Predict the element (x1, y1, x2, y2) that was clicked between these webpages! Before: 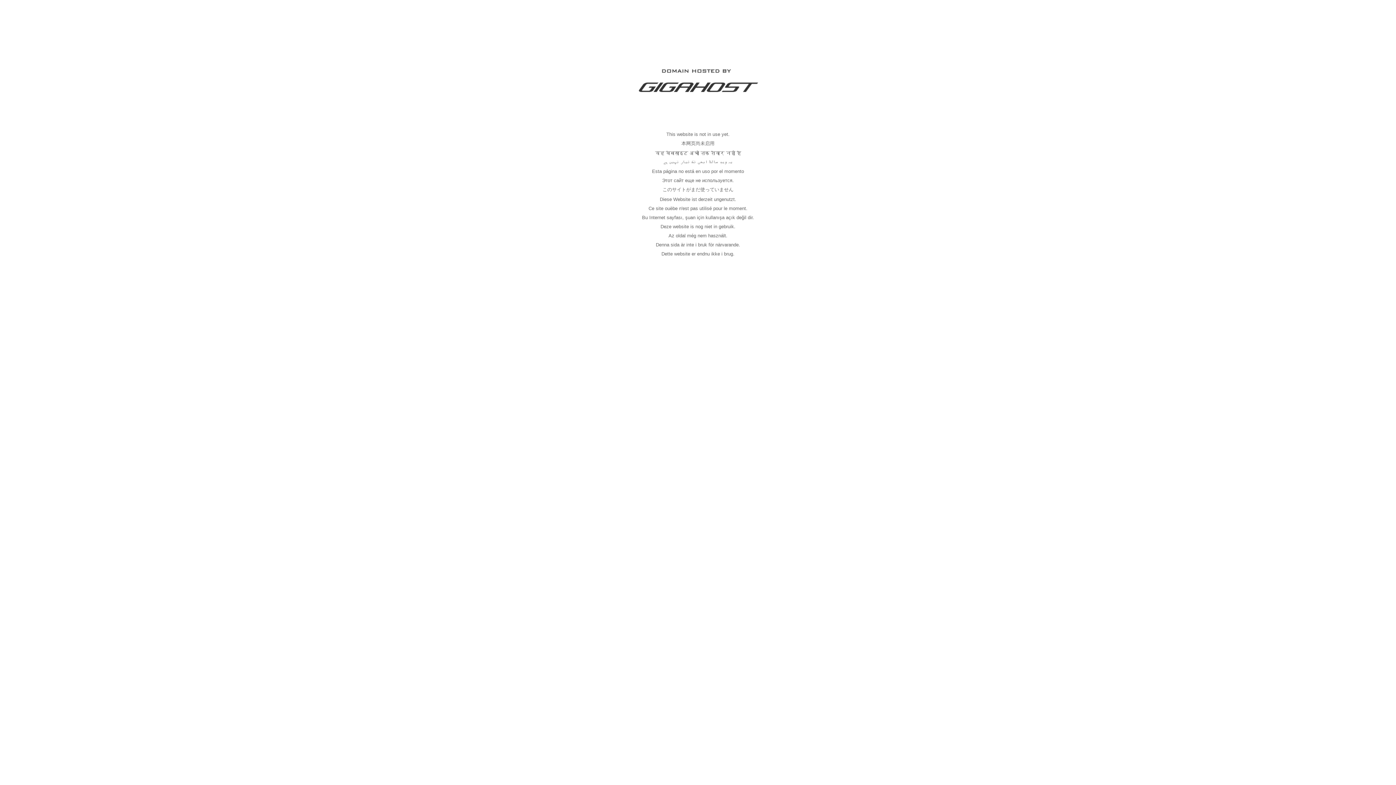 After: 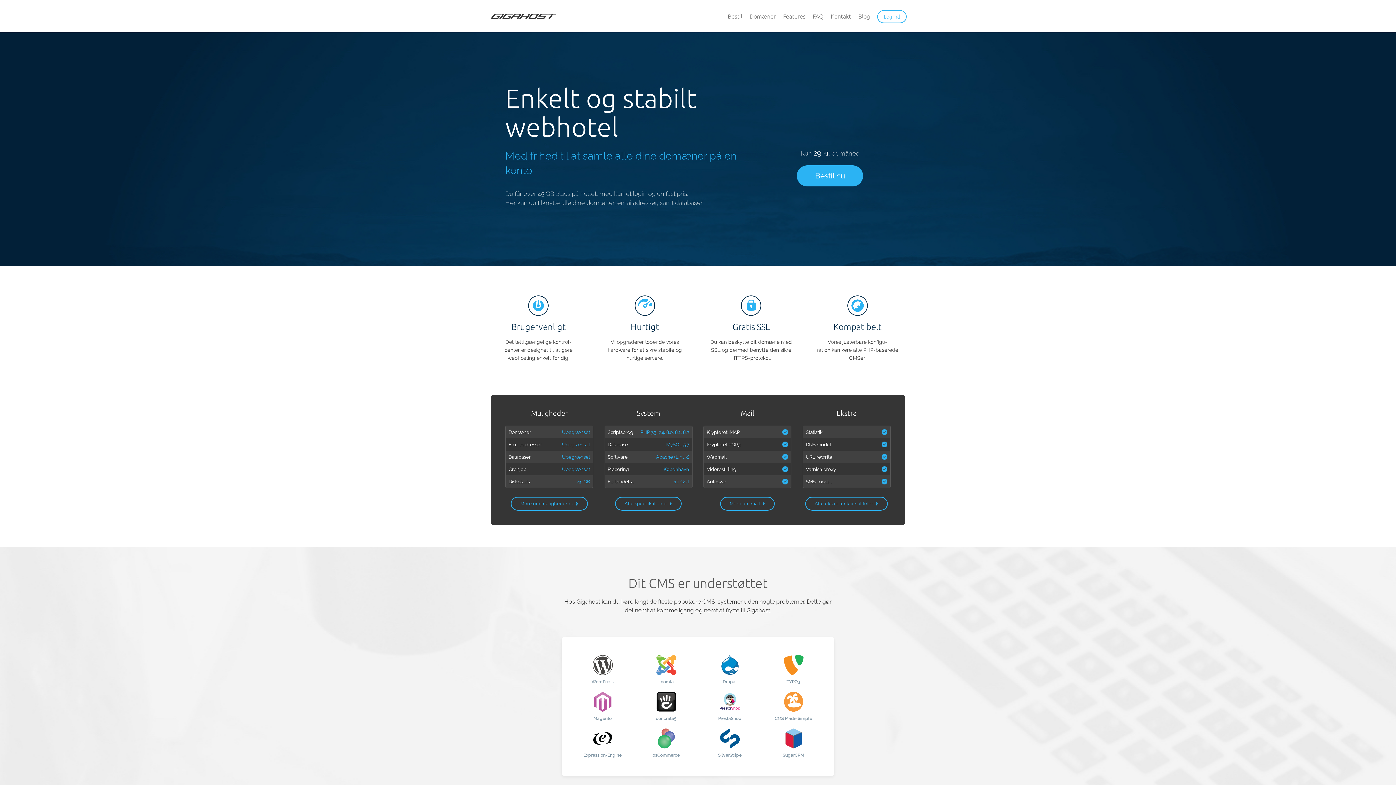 Action: bbox: (637, 89, 758, 95)